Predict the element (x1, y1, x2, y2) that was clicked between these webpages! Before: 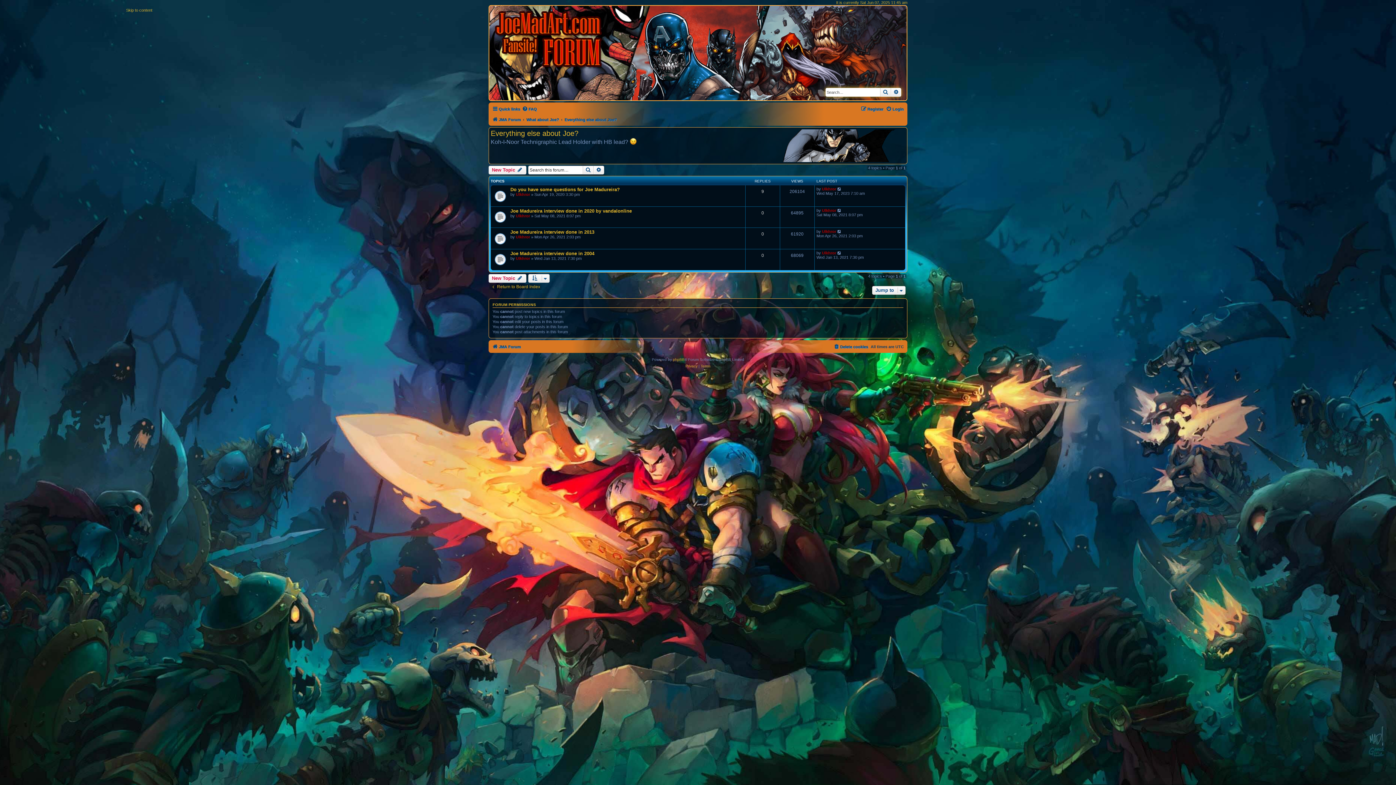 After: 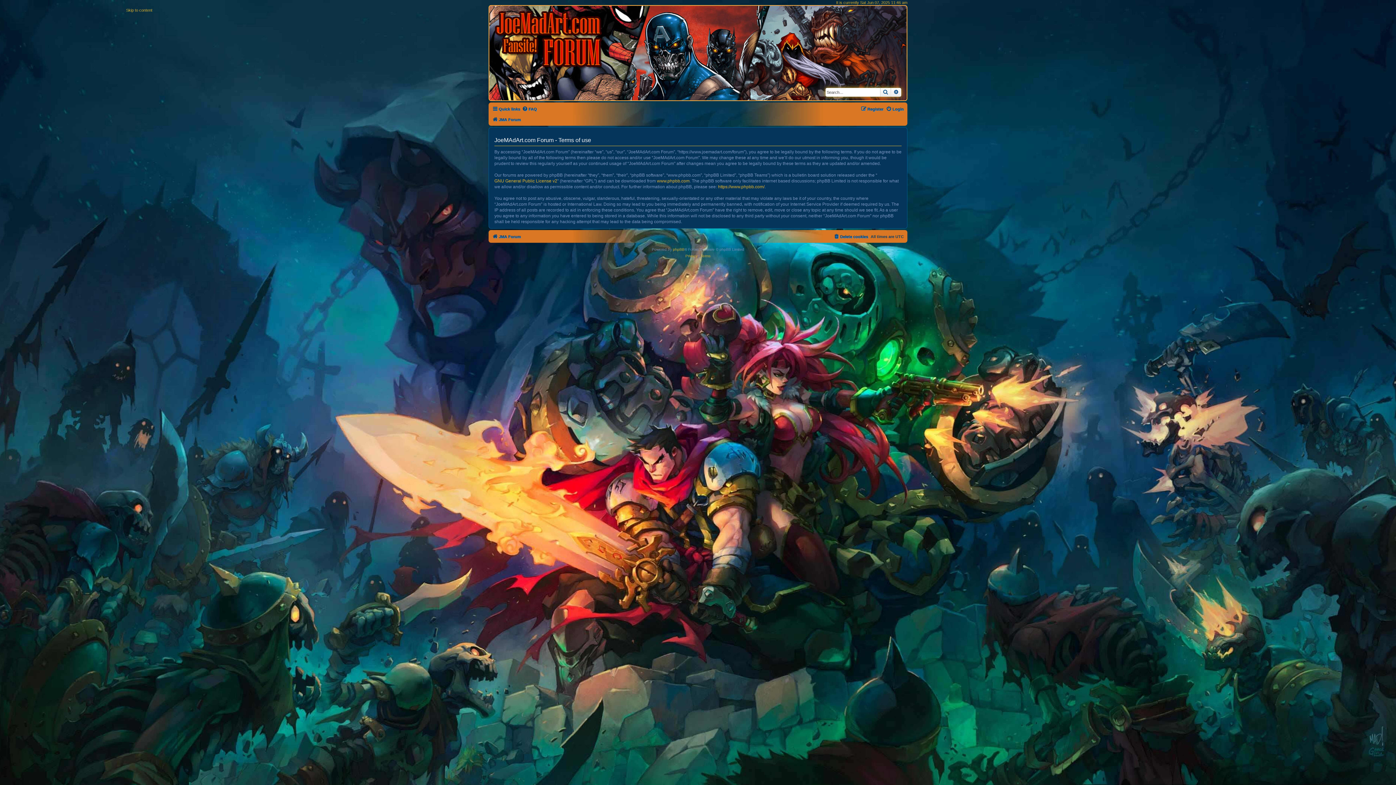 Action: label: Terms bbox: (700, 363, 710, 369)